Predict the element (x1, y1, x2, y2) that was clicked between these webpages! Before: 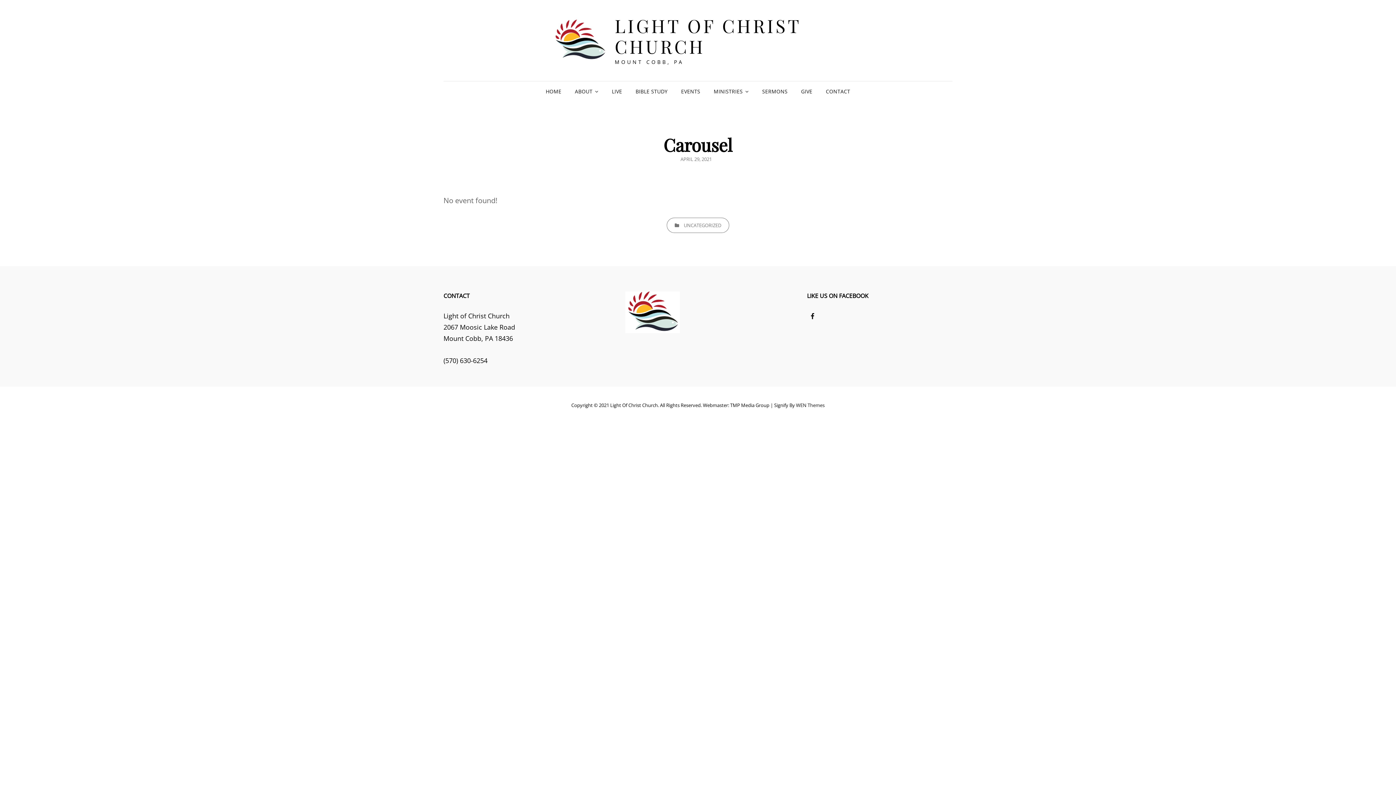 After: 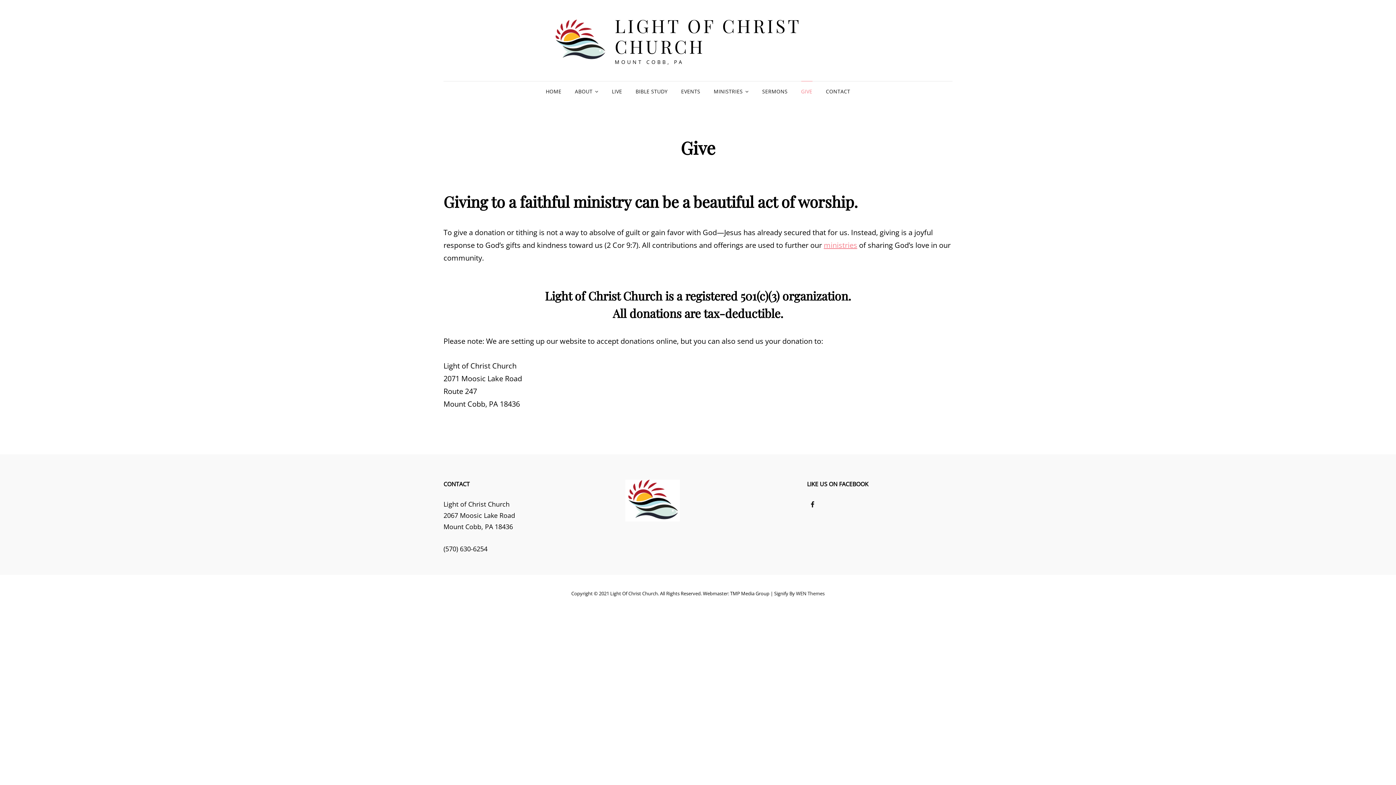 Action: bbox: (795, 81, 818, 101) label: GIVE